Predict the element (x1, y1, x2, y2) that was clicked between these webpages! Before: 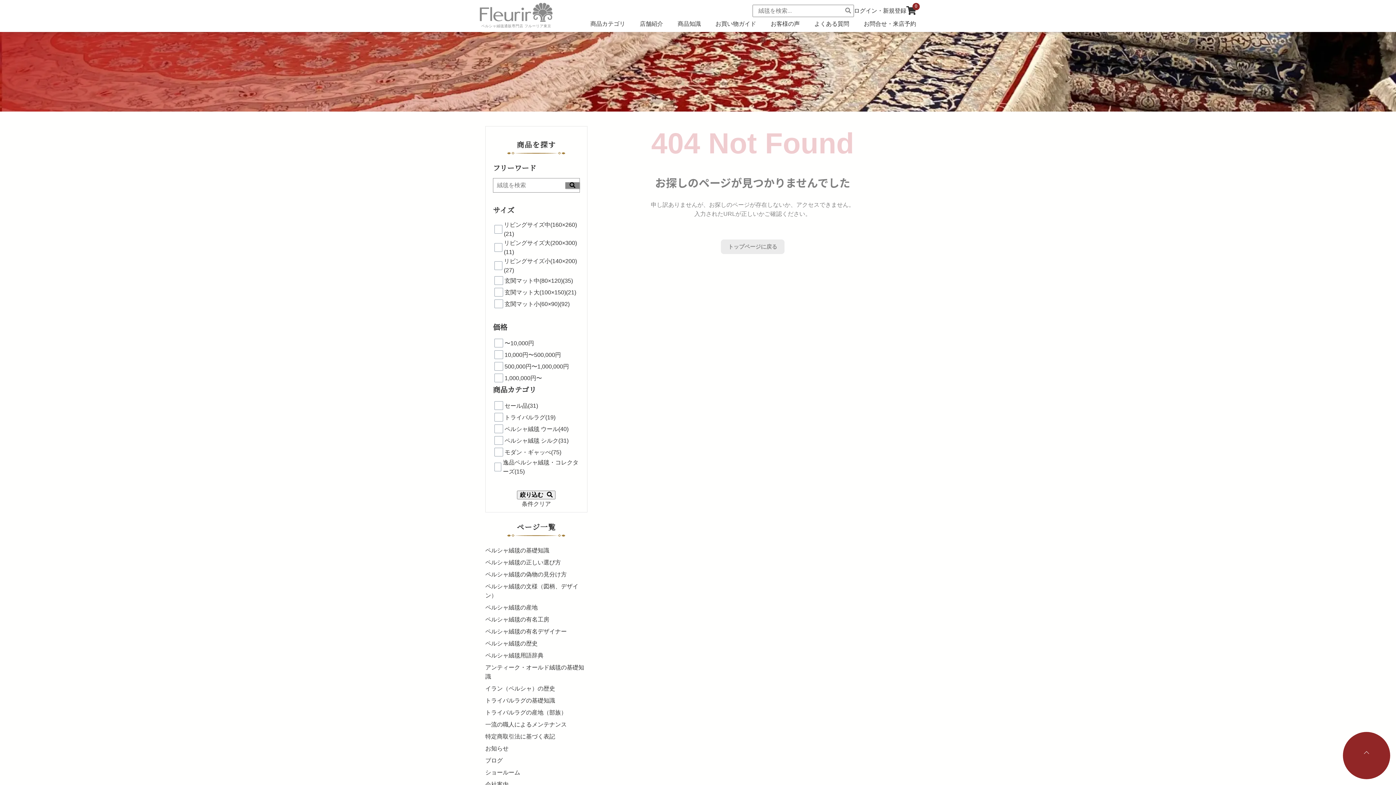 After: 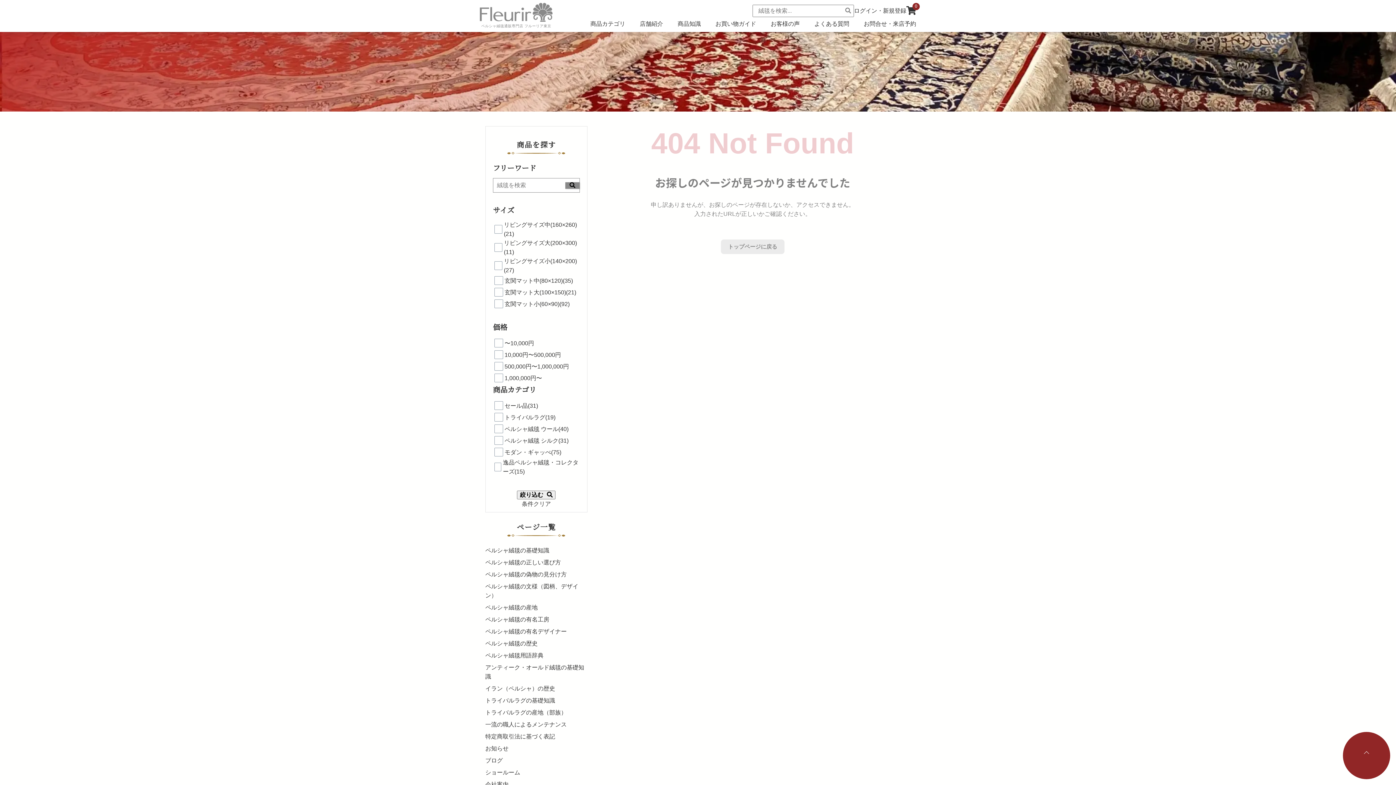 Action: label: アンティーク・オールド絨毯の基礎知識 bbox: (485, 661, 587, 682)